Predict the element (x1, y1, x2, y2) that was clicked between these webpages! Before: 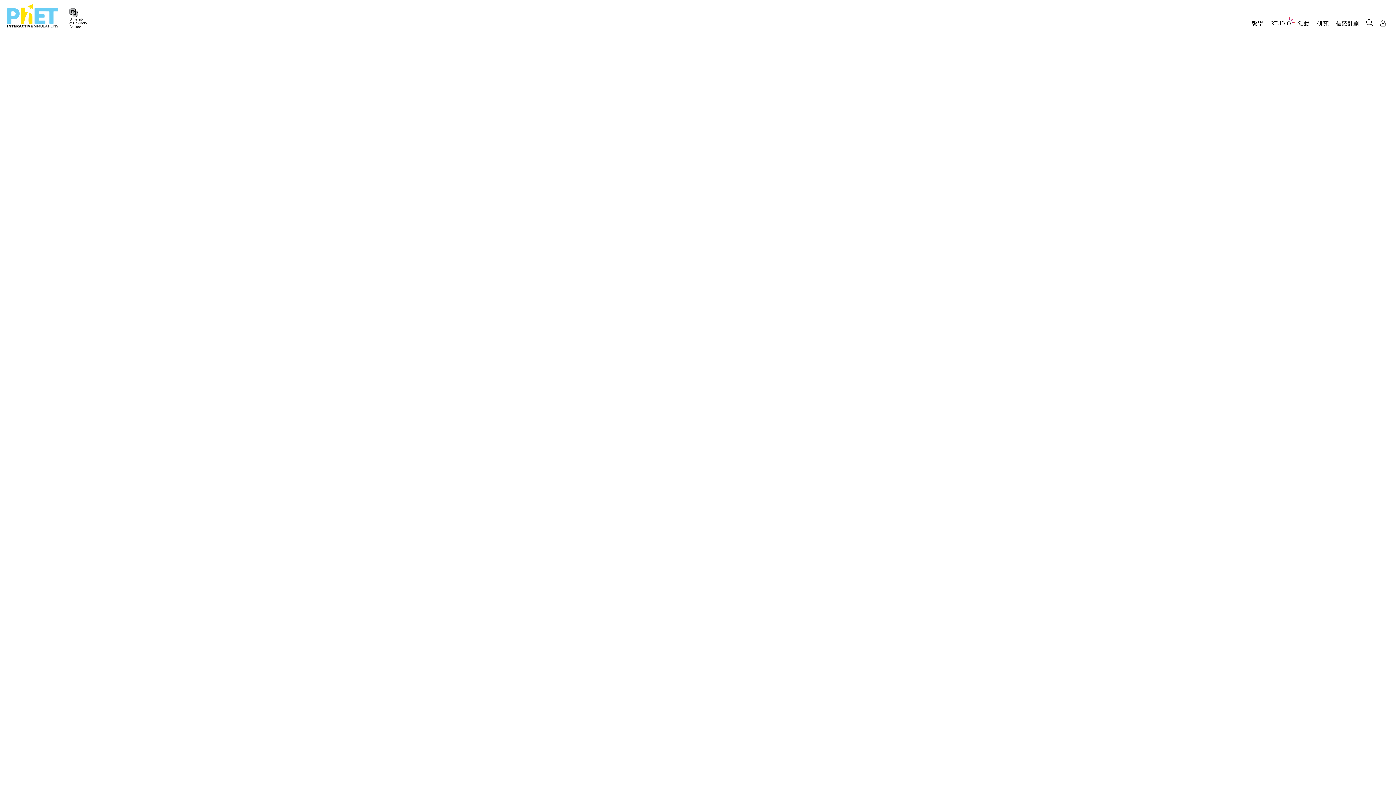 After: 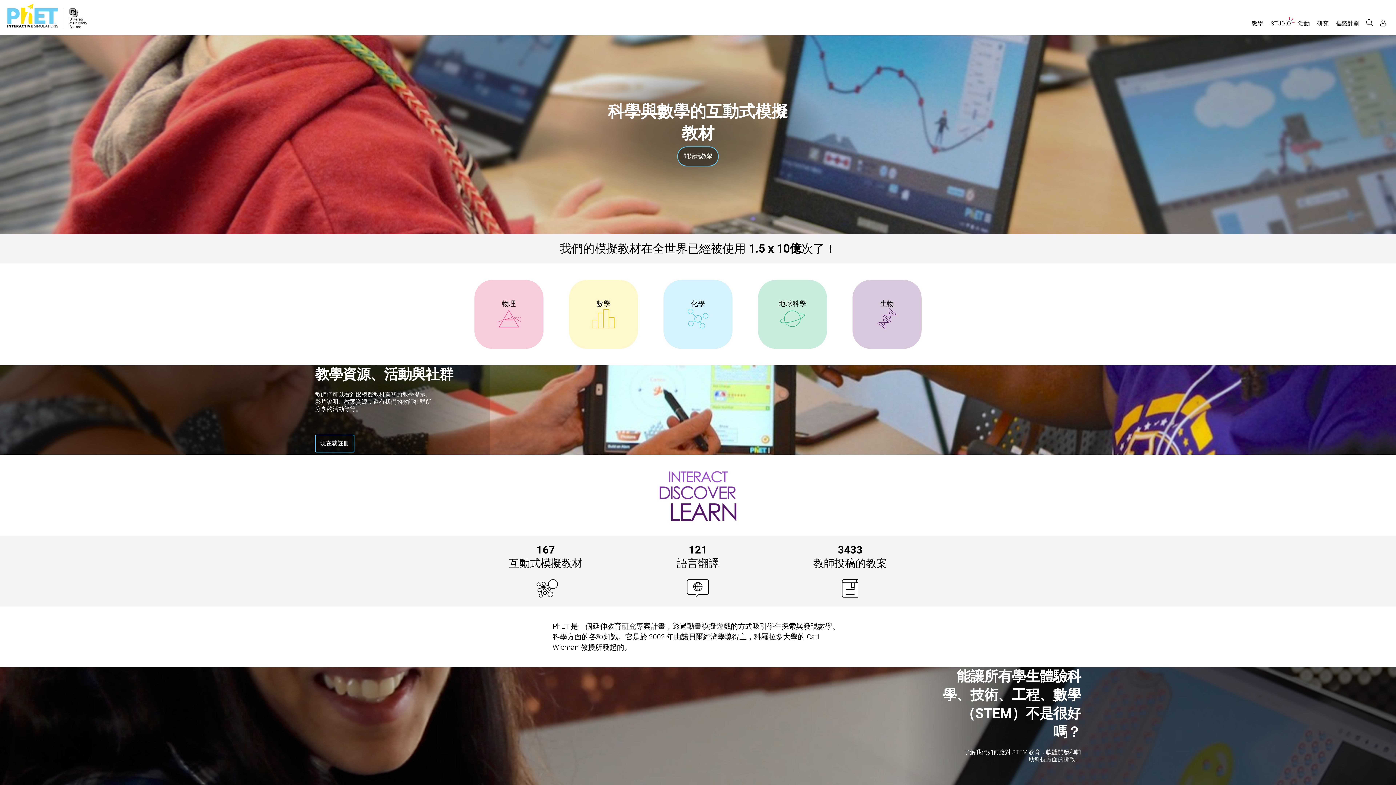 Action: bbox: (7, 3, 58, 27)